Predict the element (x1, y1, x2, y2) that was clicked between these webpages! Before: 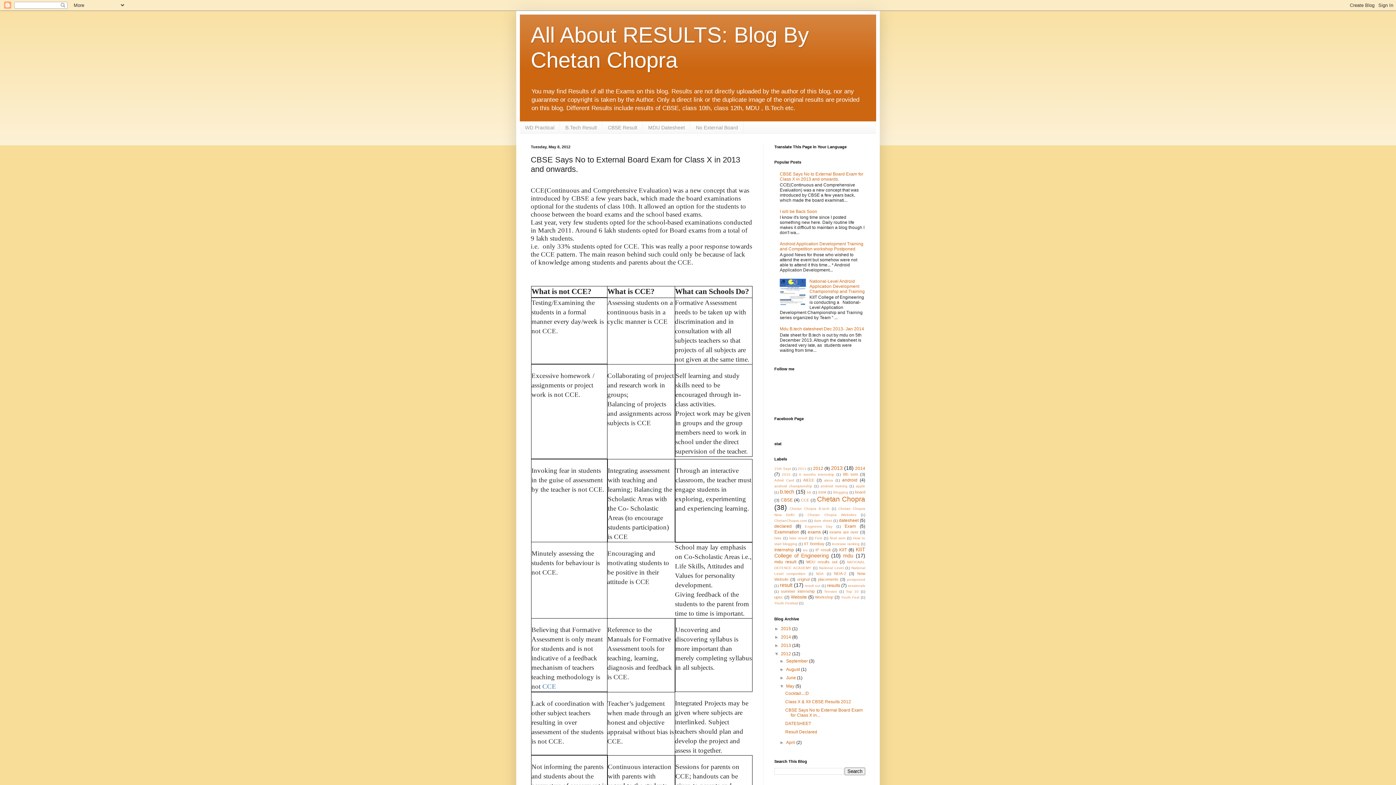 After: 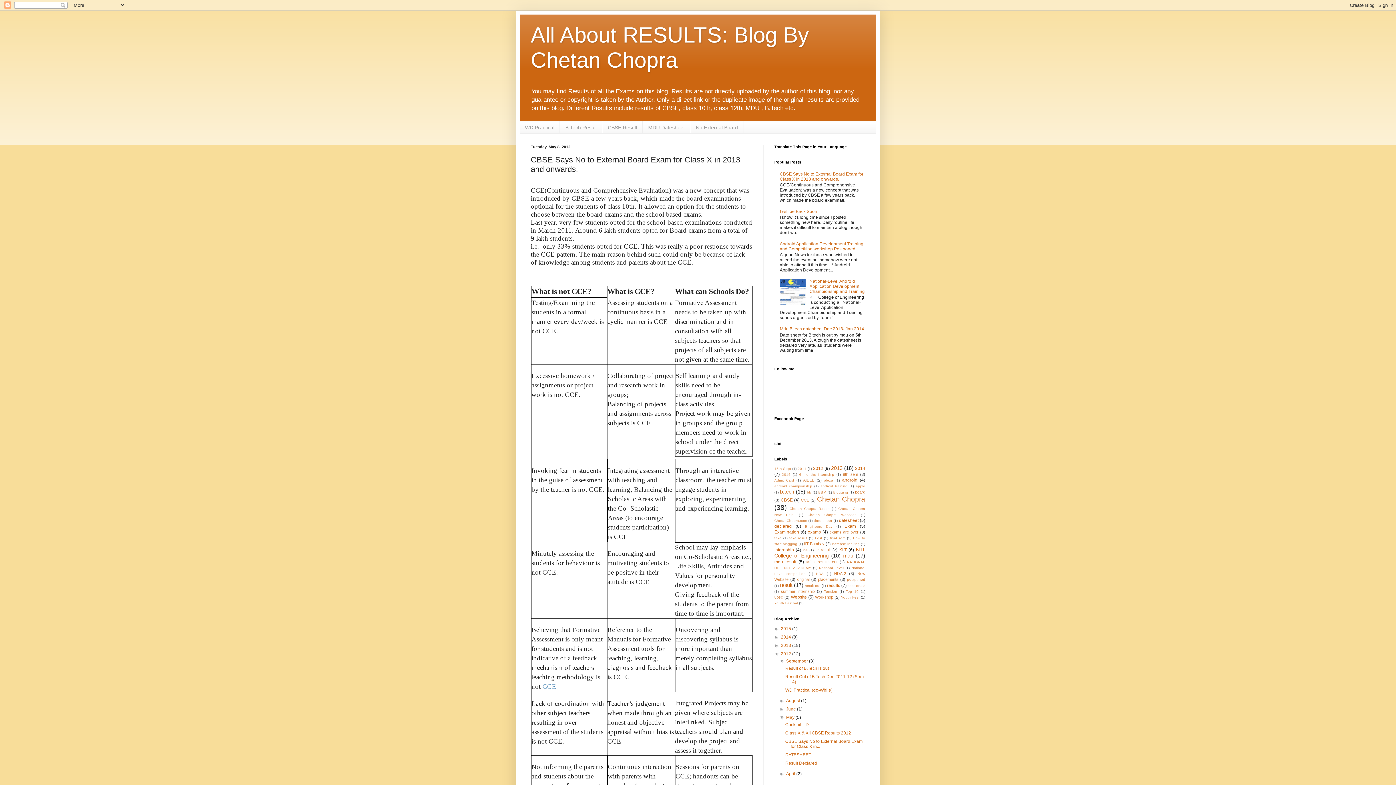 Action: bbox: (779, 658, 786, 664) label: ►  